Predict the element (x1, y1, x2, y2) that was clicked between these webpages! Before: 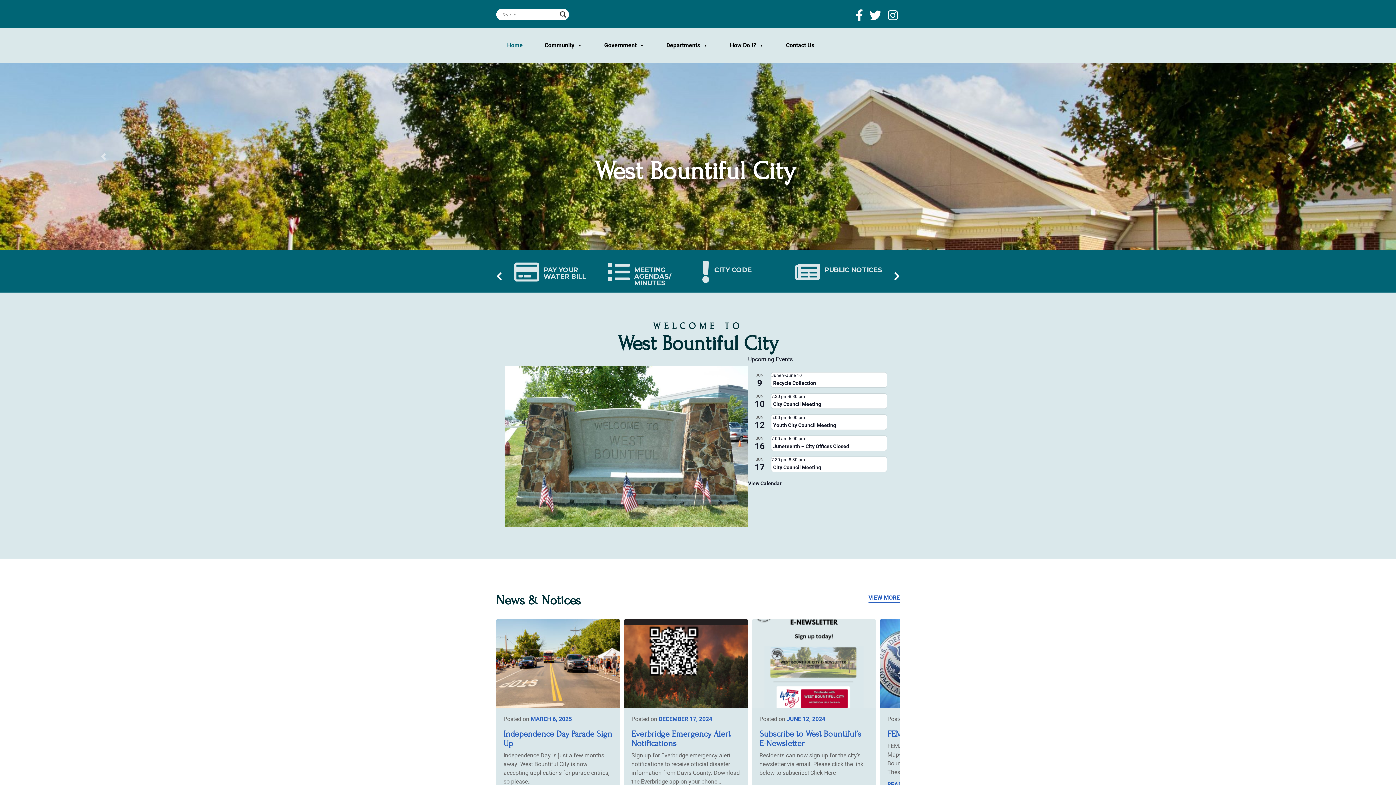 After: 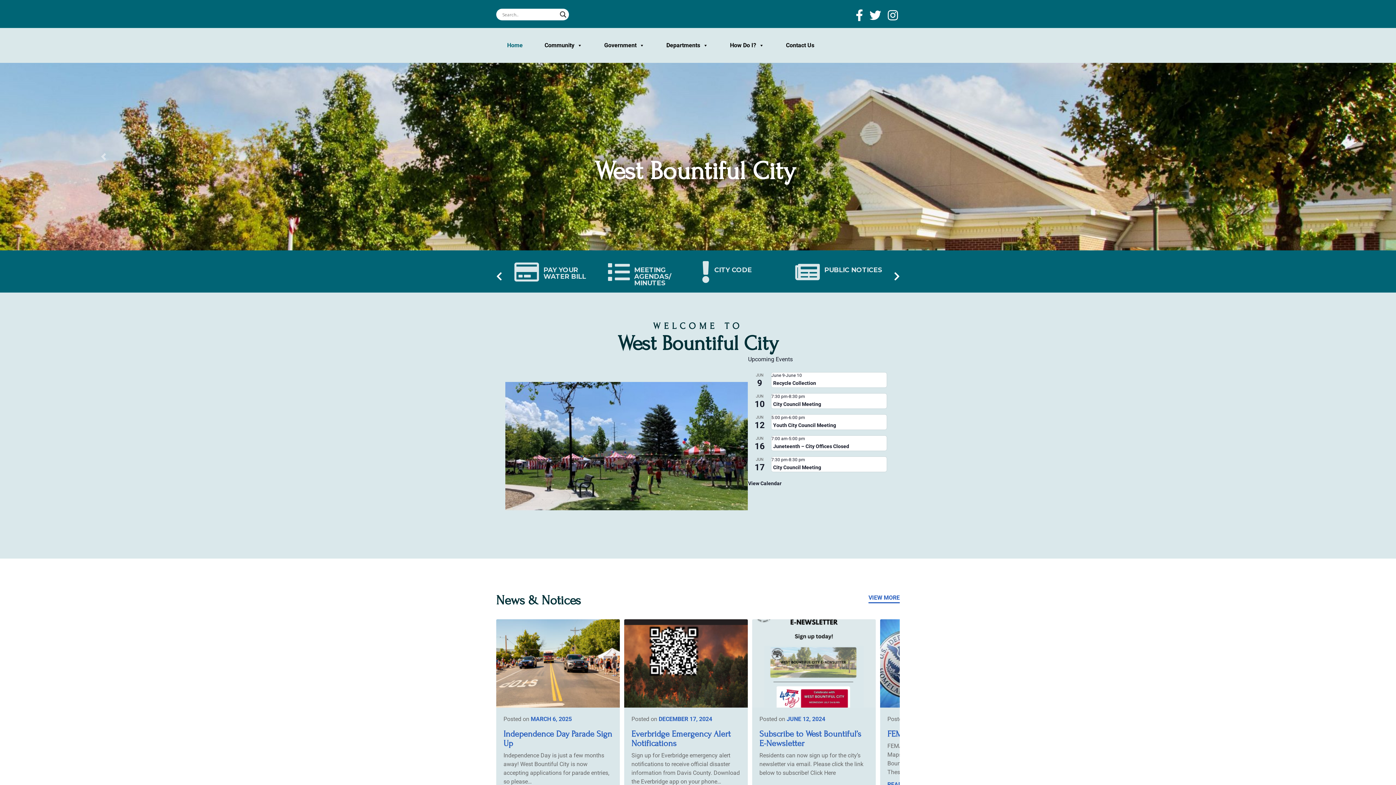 Action: bbox: (855, 8, 863, 22)